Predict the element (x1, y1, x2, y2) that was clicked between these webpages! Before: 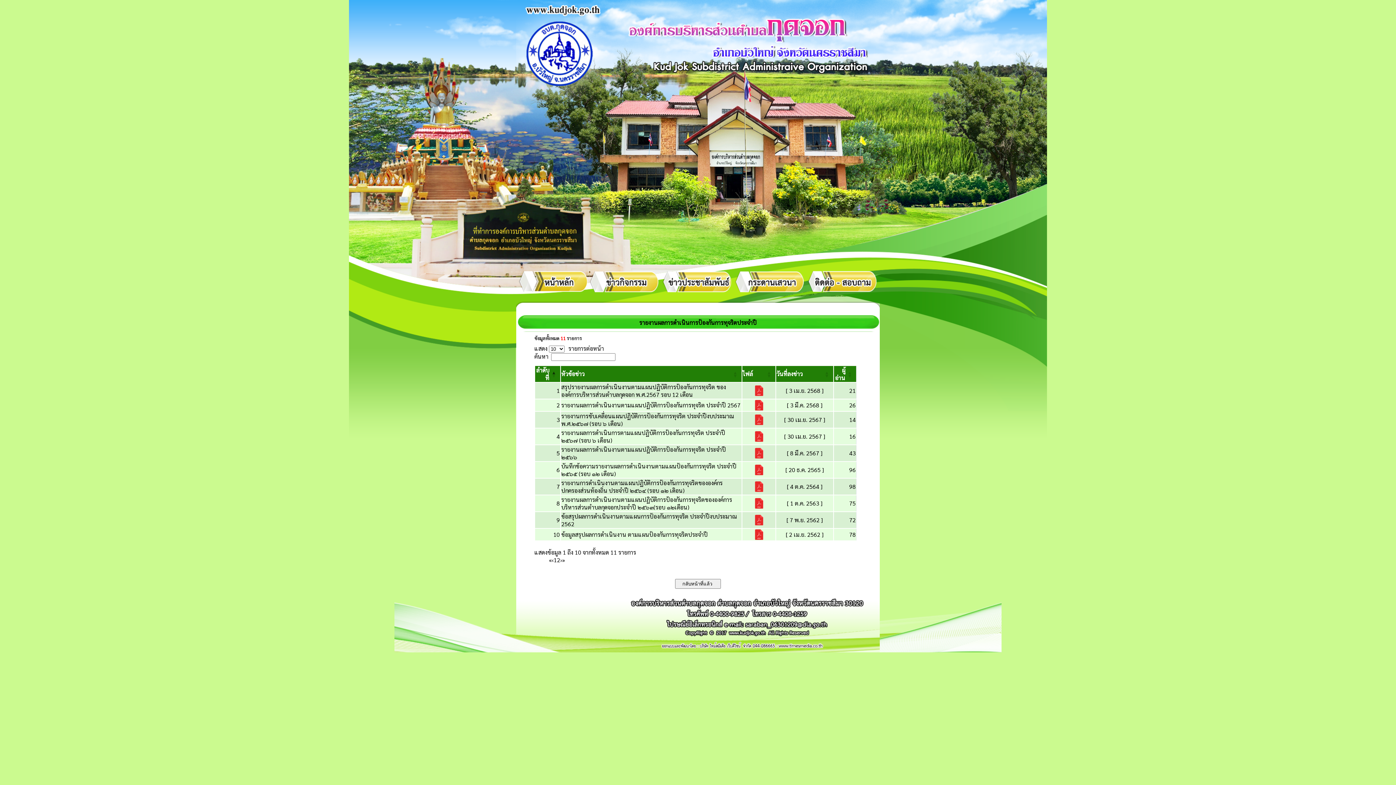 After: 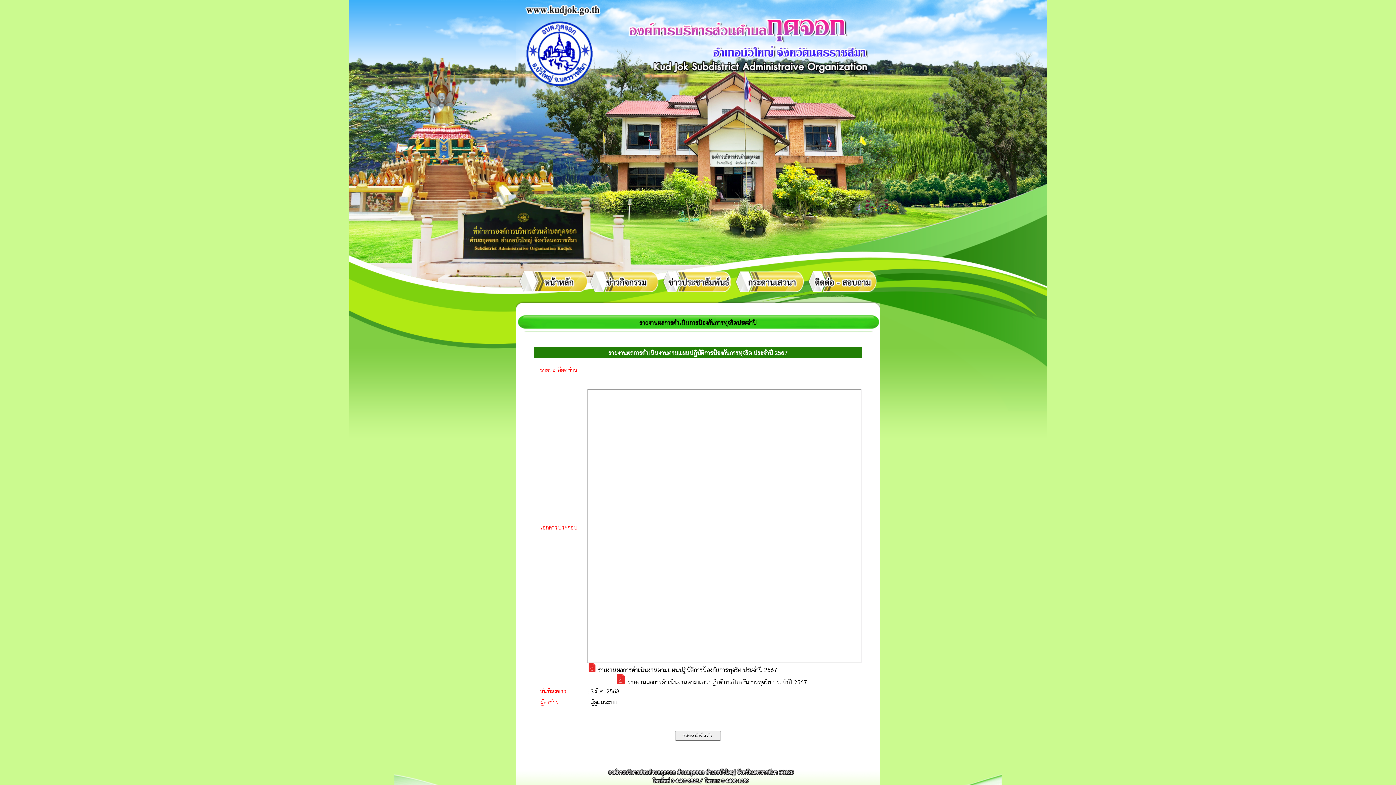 Action: label: รายงานผลการดำเนินงานตามแผนปฏิบัติการป้องกันการทุจริต ประจำปี 2567 bbox: (561, 401, 740, 409)